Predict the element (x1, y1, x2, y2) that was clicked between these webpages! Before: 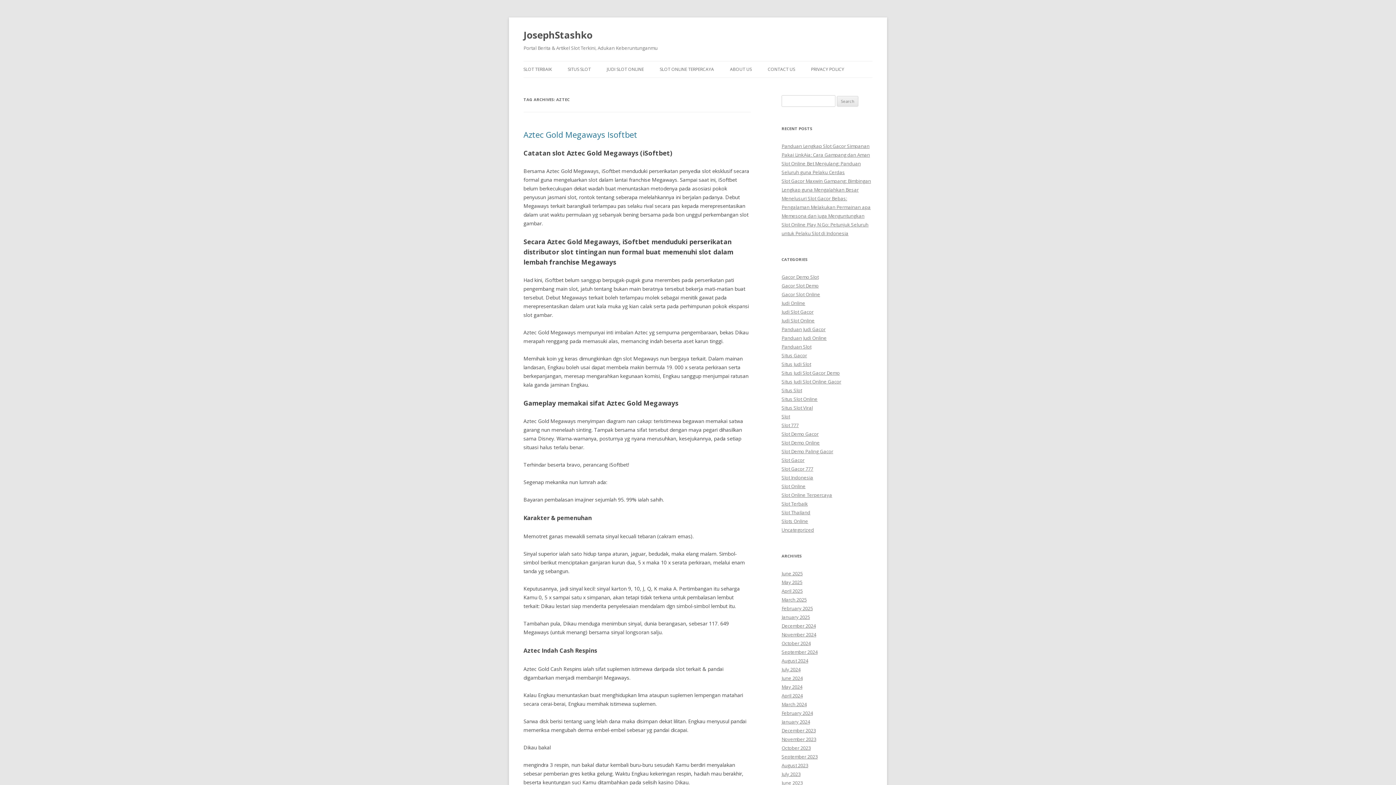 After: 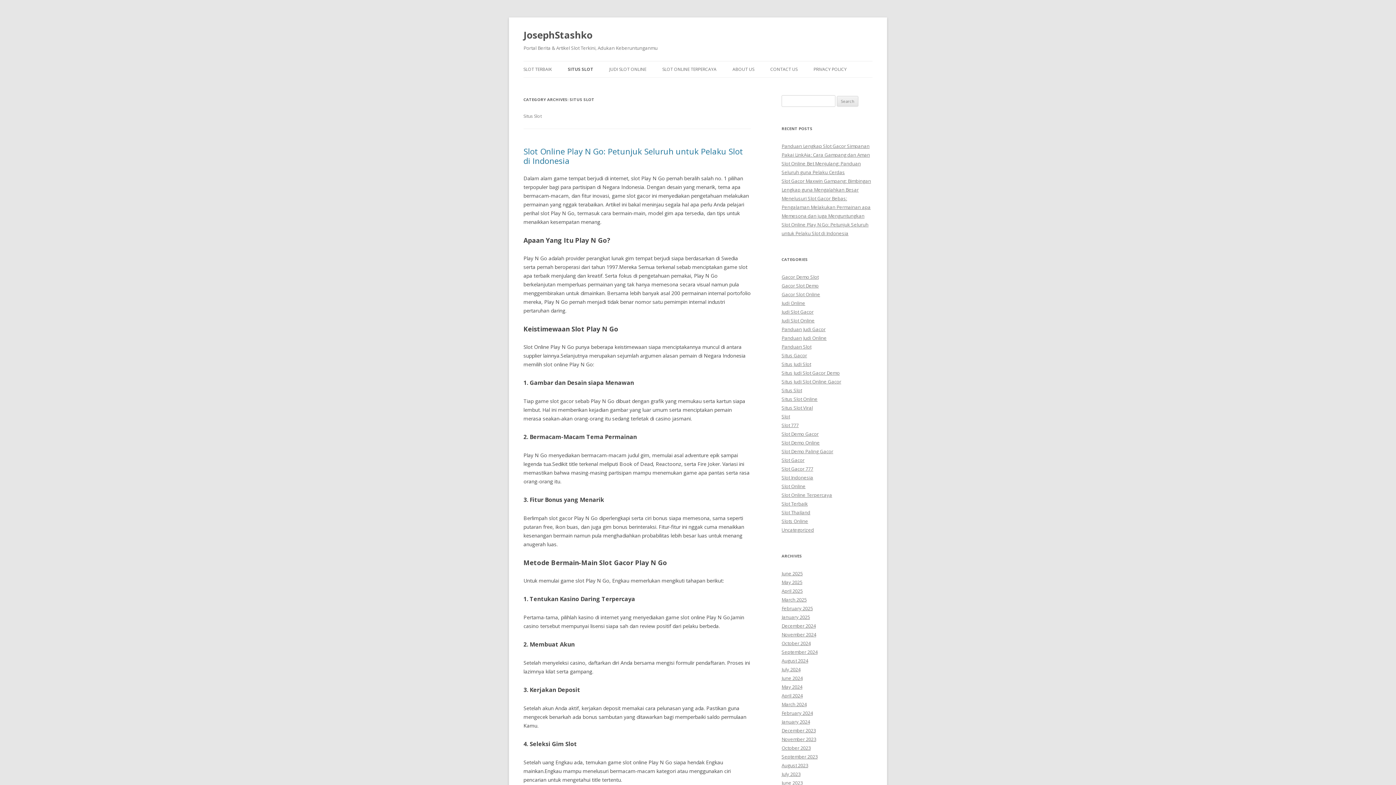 Action: label: Situs Slot bbox: (781, 387, 802, 393)